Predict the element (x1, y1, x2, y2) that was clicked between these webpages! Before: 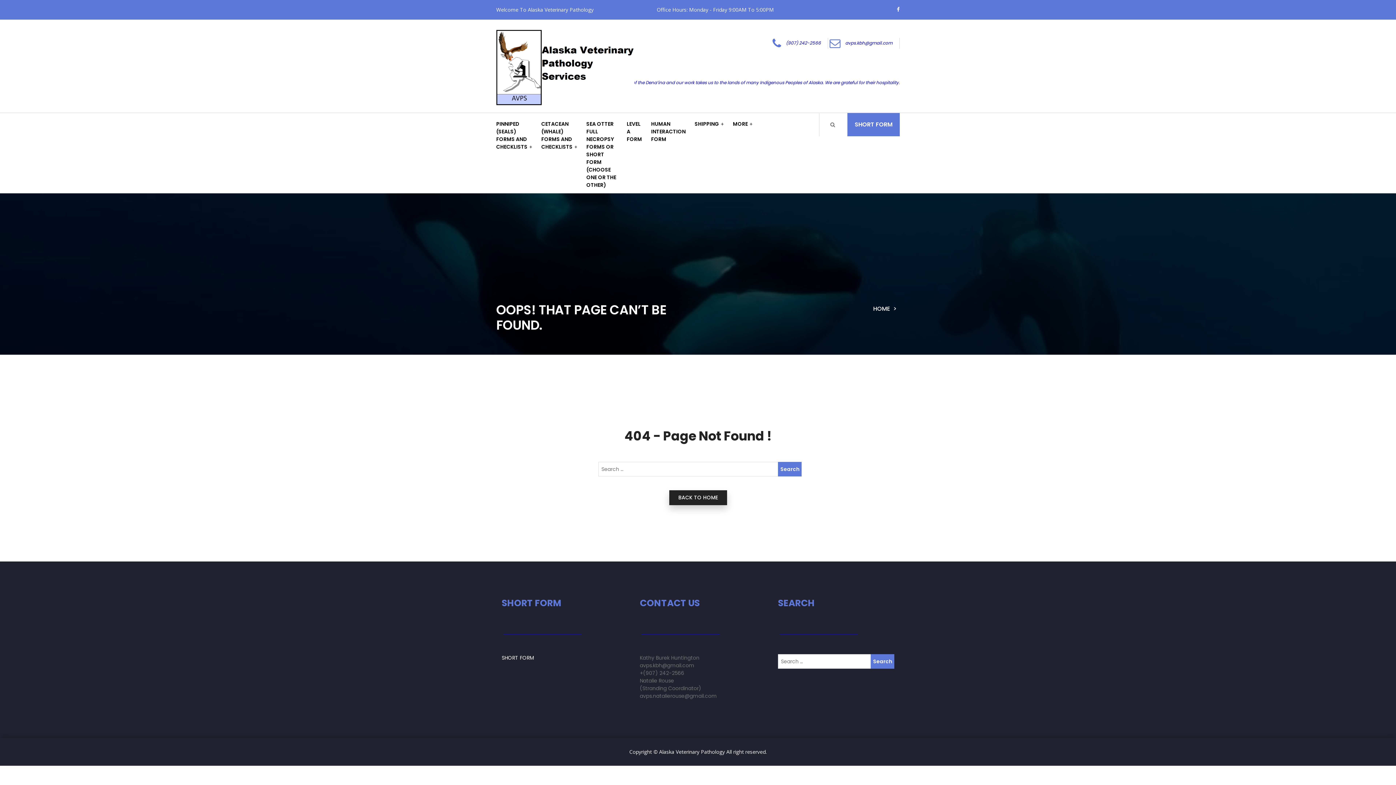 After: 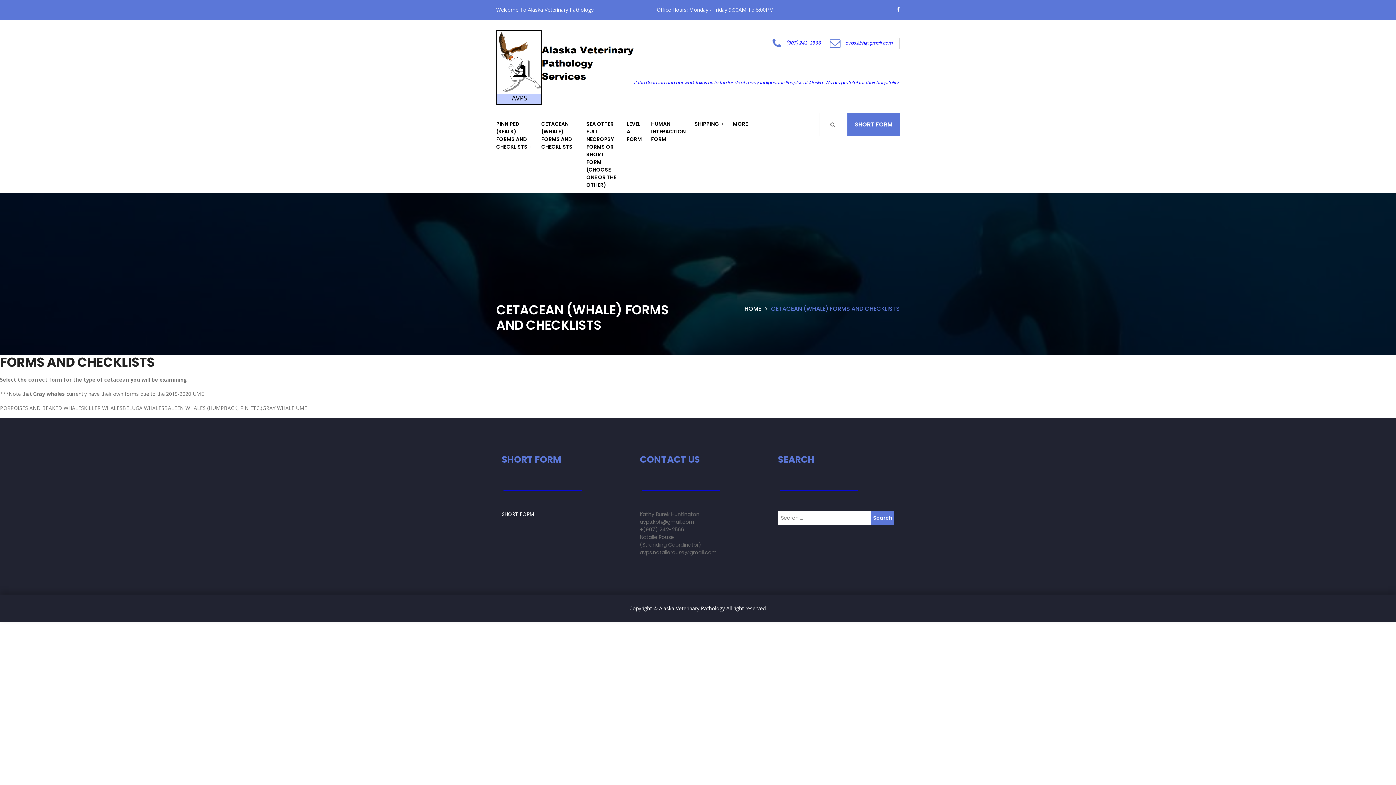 Action: bbox: (541, 113, 577, 155) label: CETACEAN (WHALE) FORMS AND CHECKLISTS